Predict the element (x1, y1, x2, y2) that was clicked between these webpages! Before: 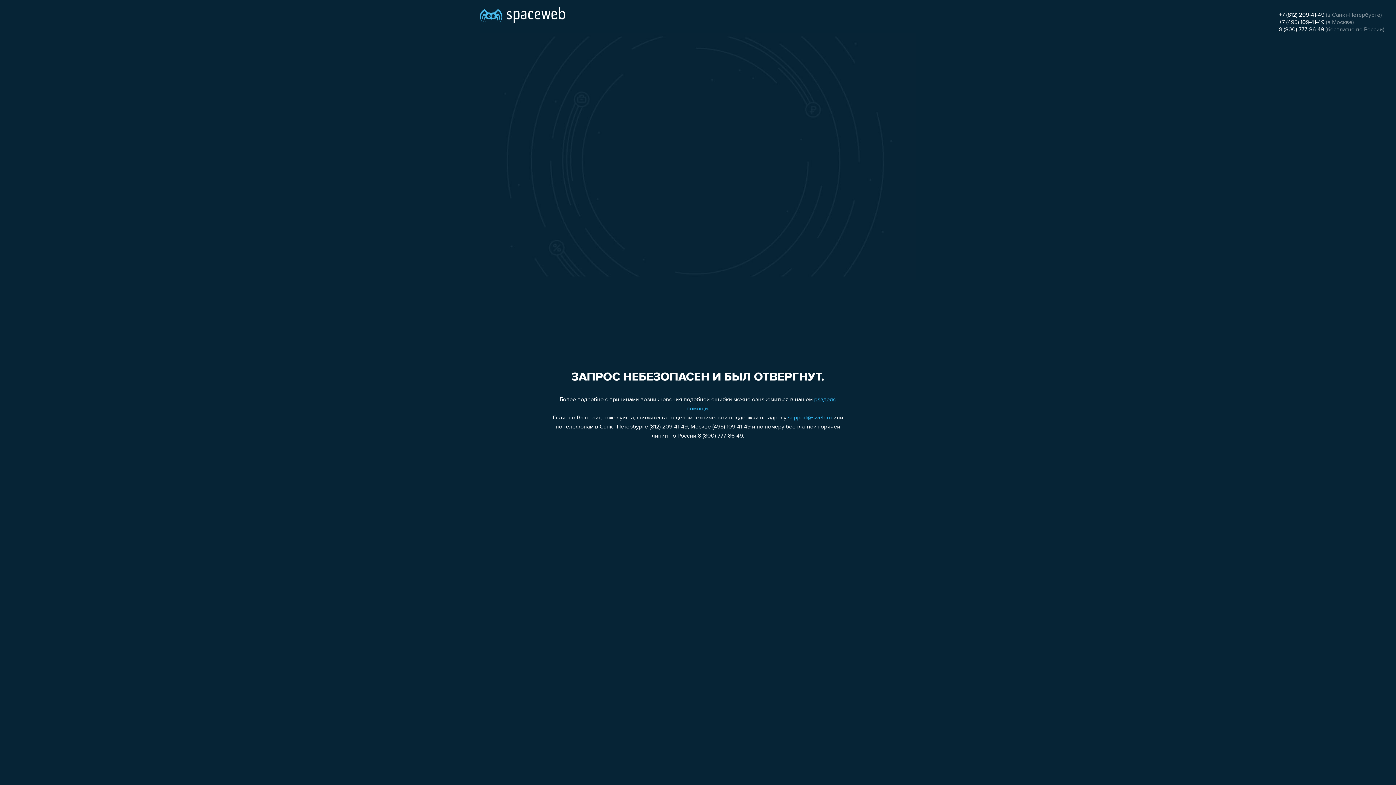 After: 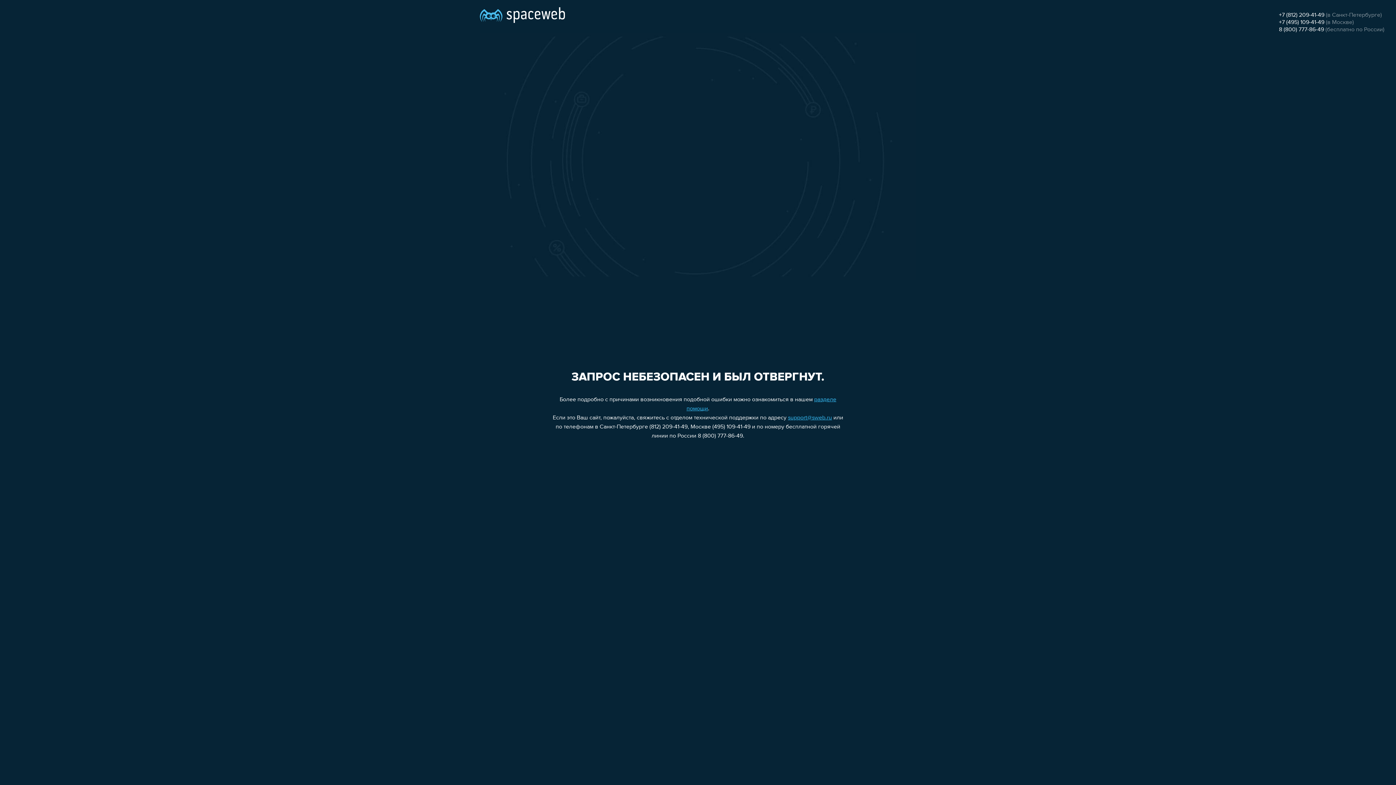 Action: bbox: (1279, 12, 1324, 18) label: +7 (812) 209-41-49